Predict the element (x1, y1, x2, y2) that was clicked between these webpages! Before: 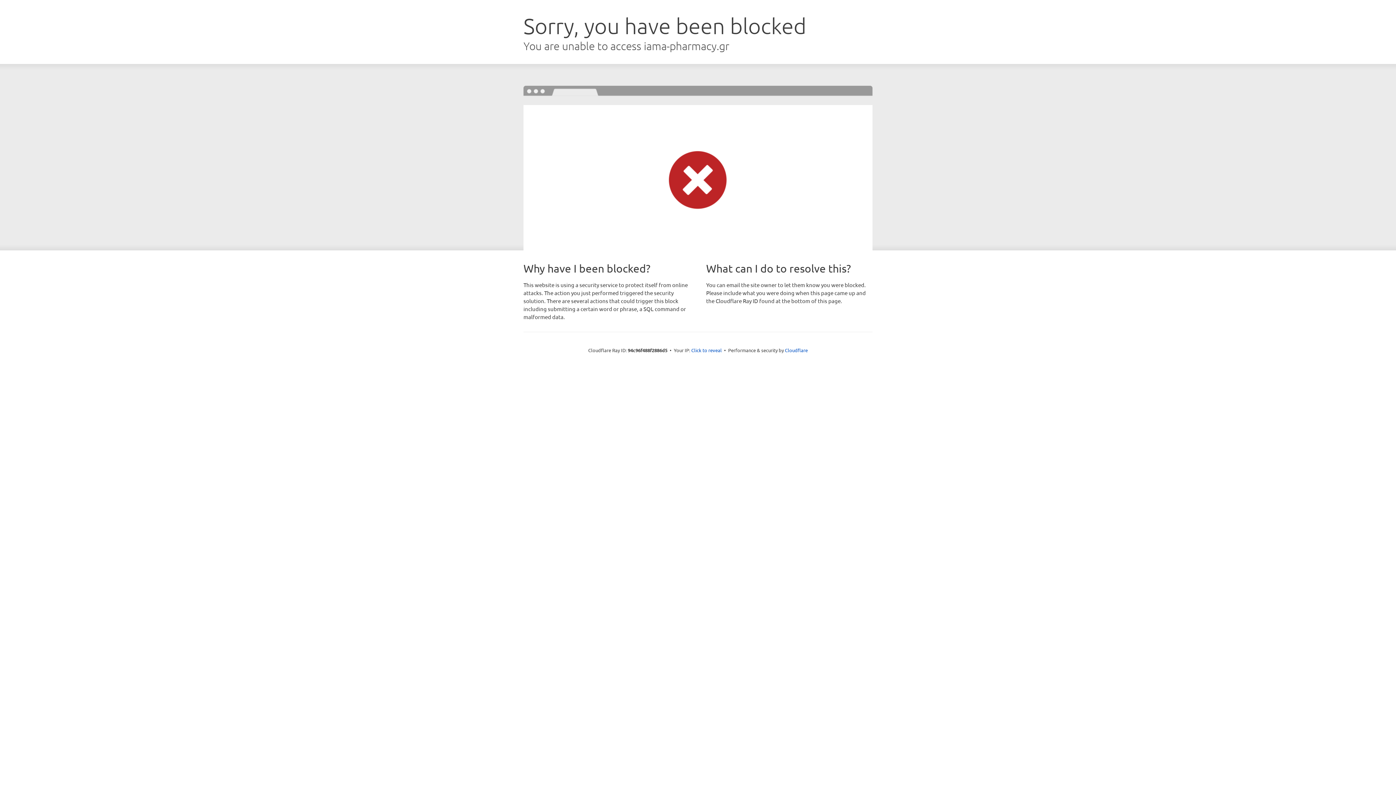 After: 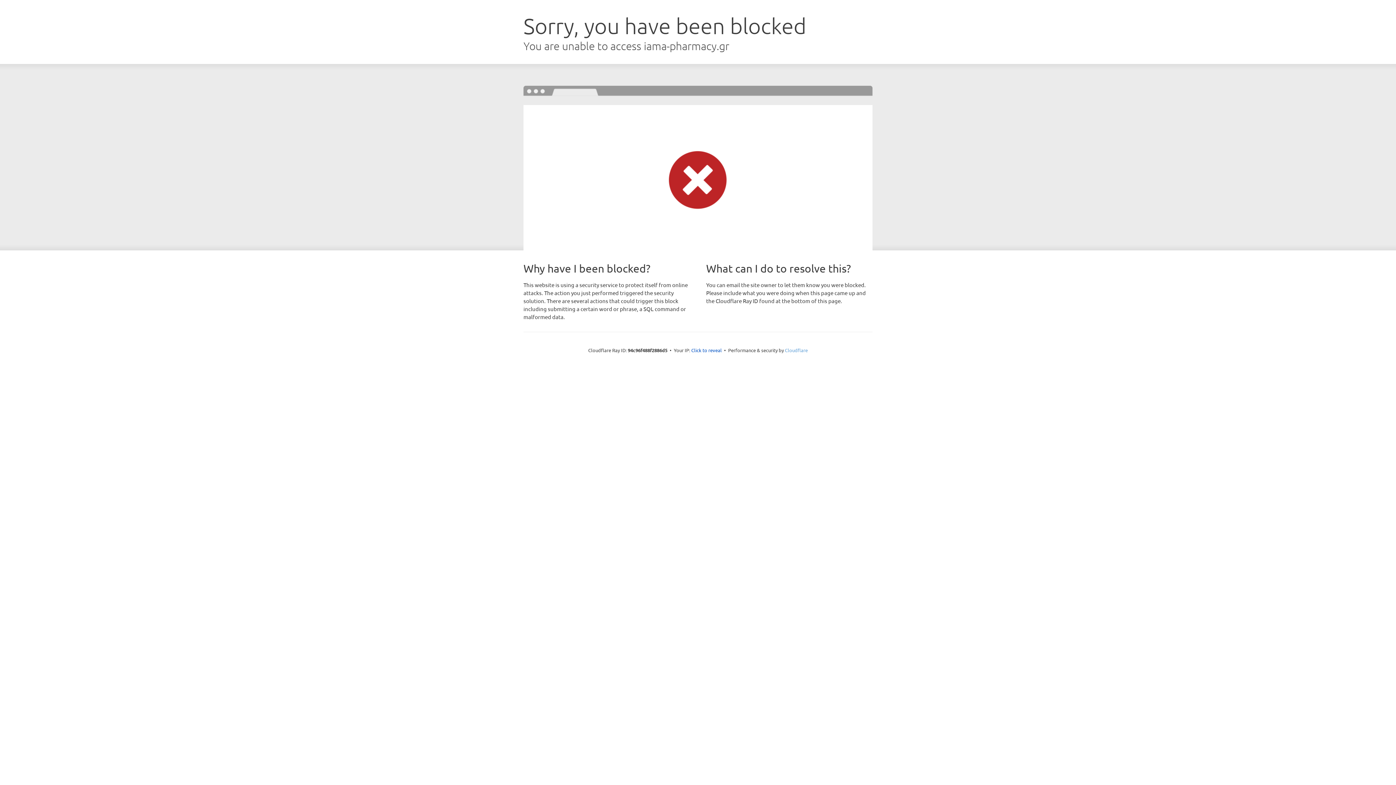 Action: bbox: (785, 347, 808, 353) label: Cloudflare